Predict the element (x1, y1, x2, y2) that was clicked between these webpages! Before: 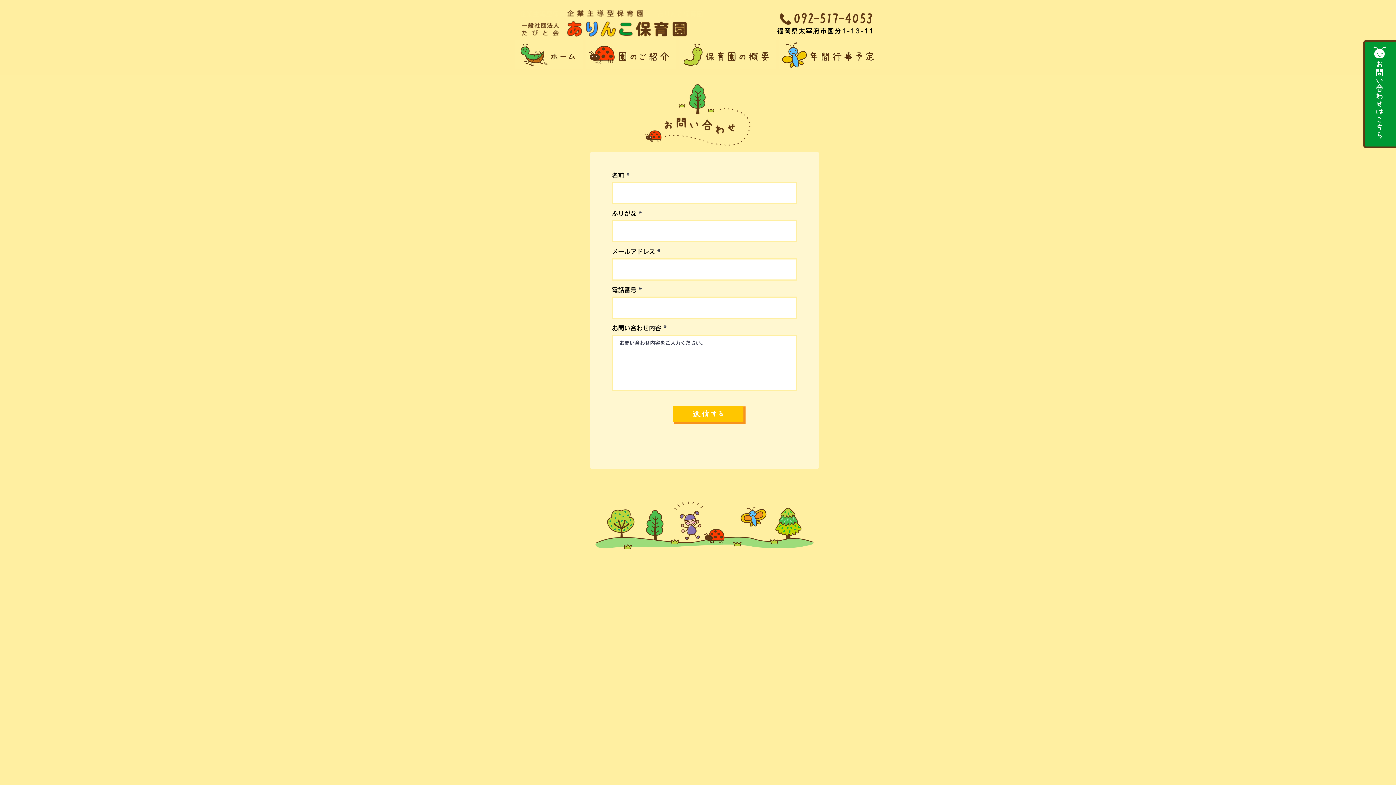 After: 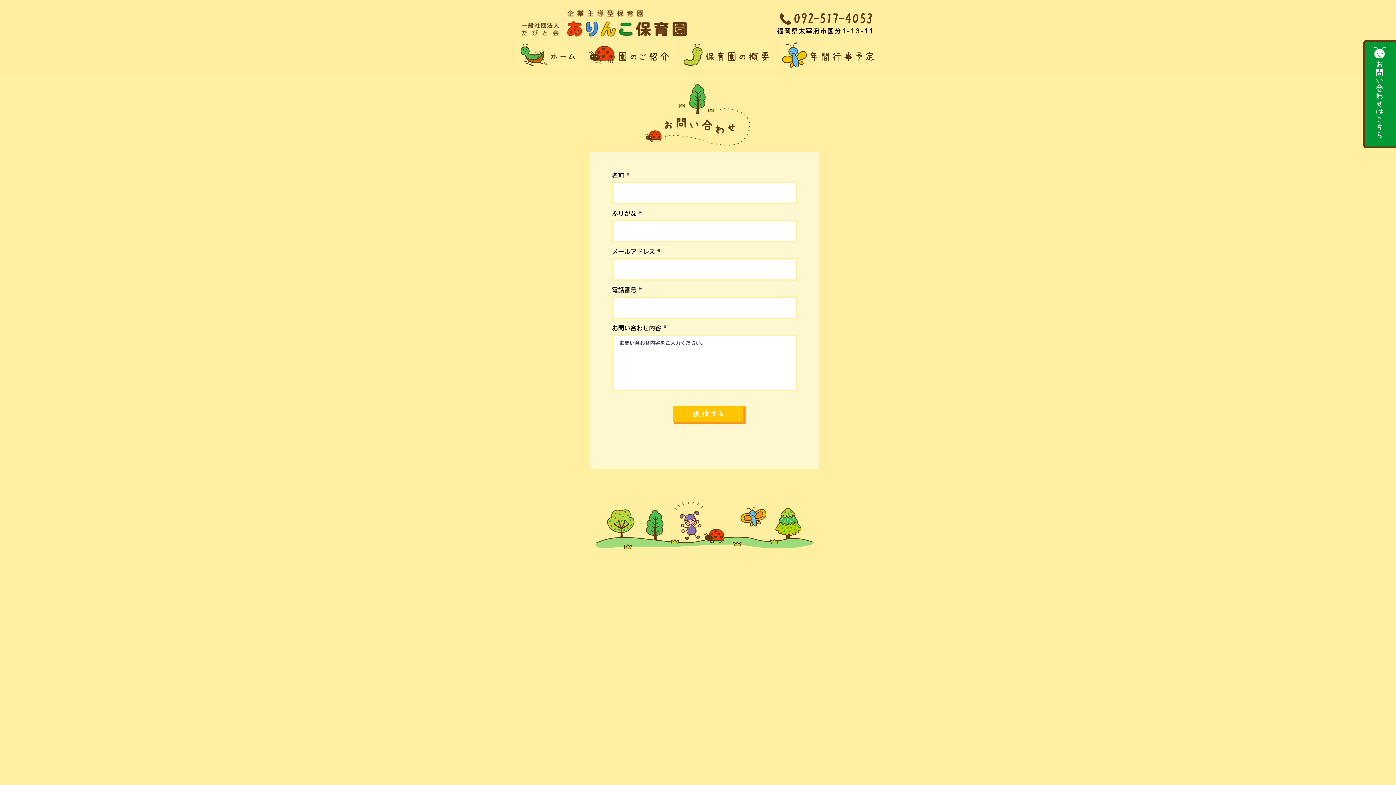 Action: bbox: (1361, 36, 1396, 150)